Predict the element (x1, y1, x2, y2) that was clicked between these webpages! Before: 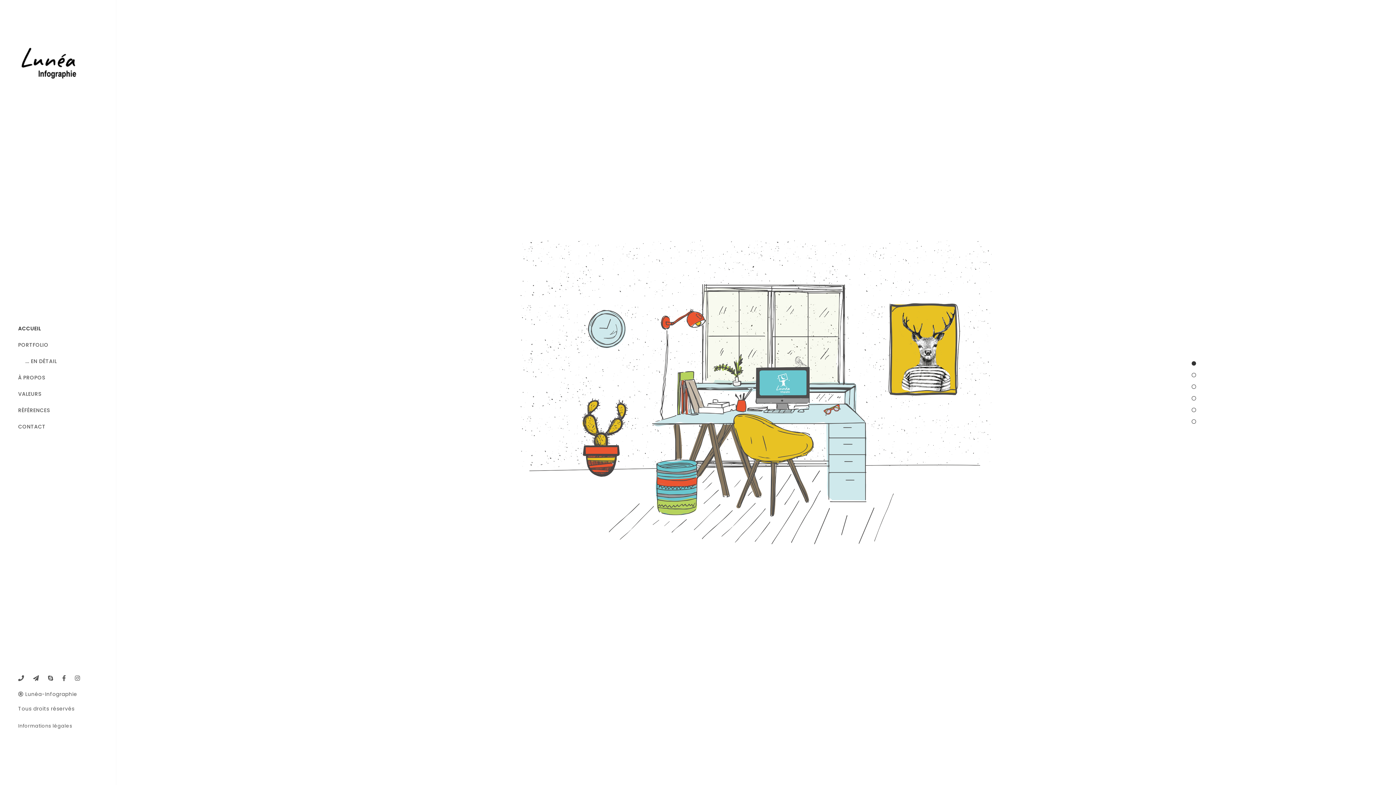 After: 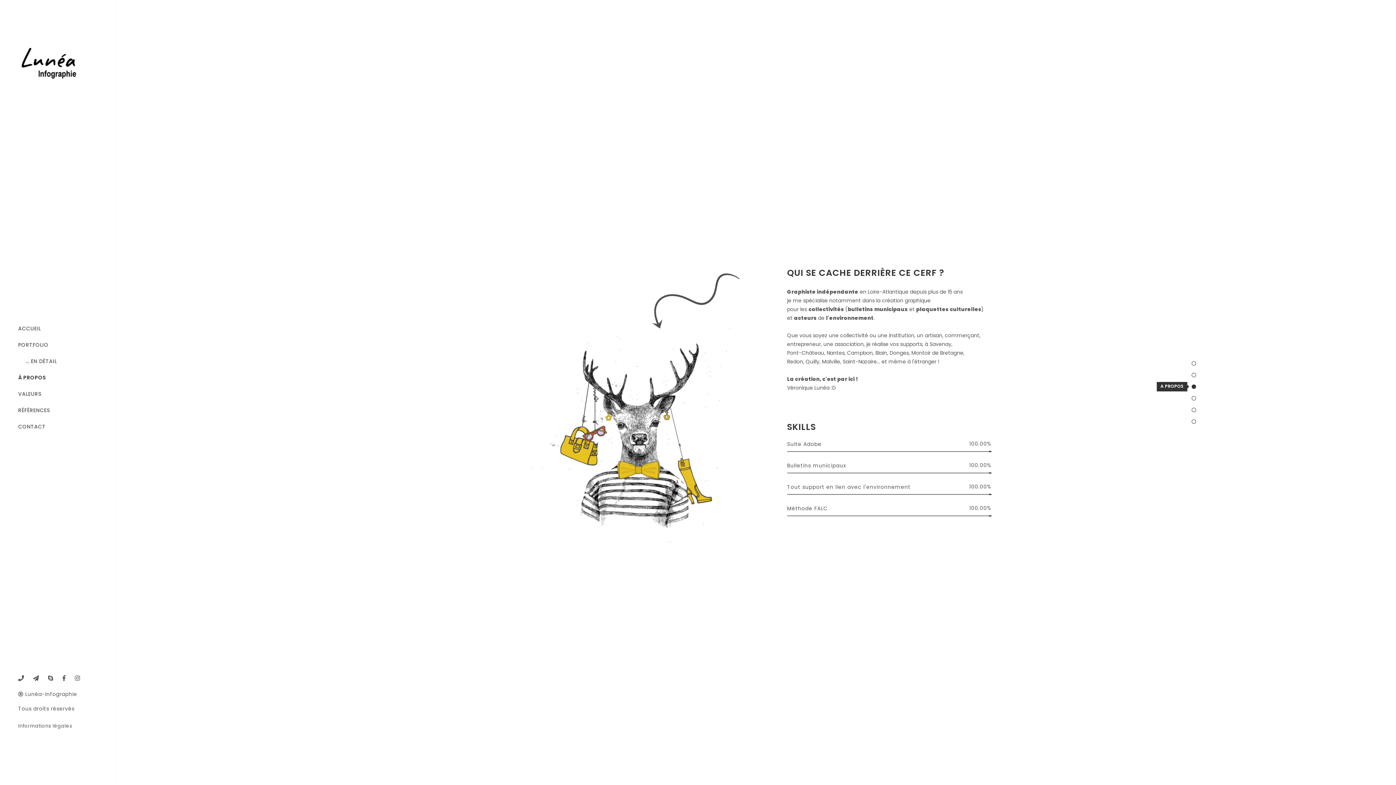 Action: bbox: (1192, 384, 1196, 389)